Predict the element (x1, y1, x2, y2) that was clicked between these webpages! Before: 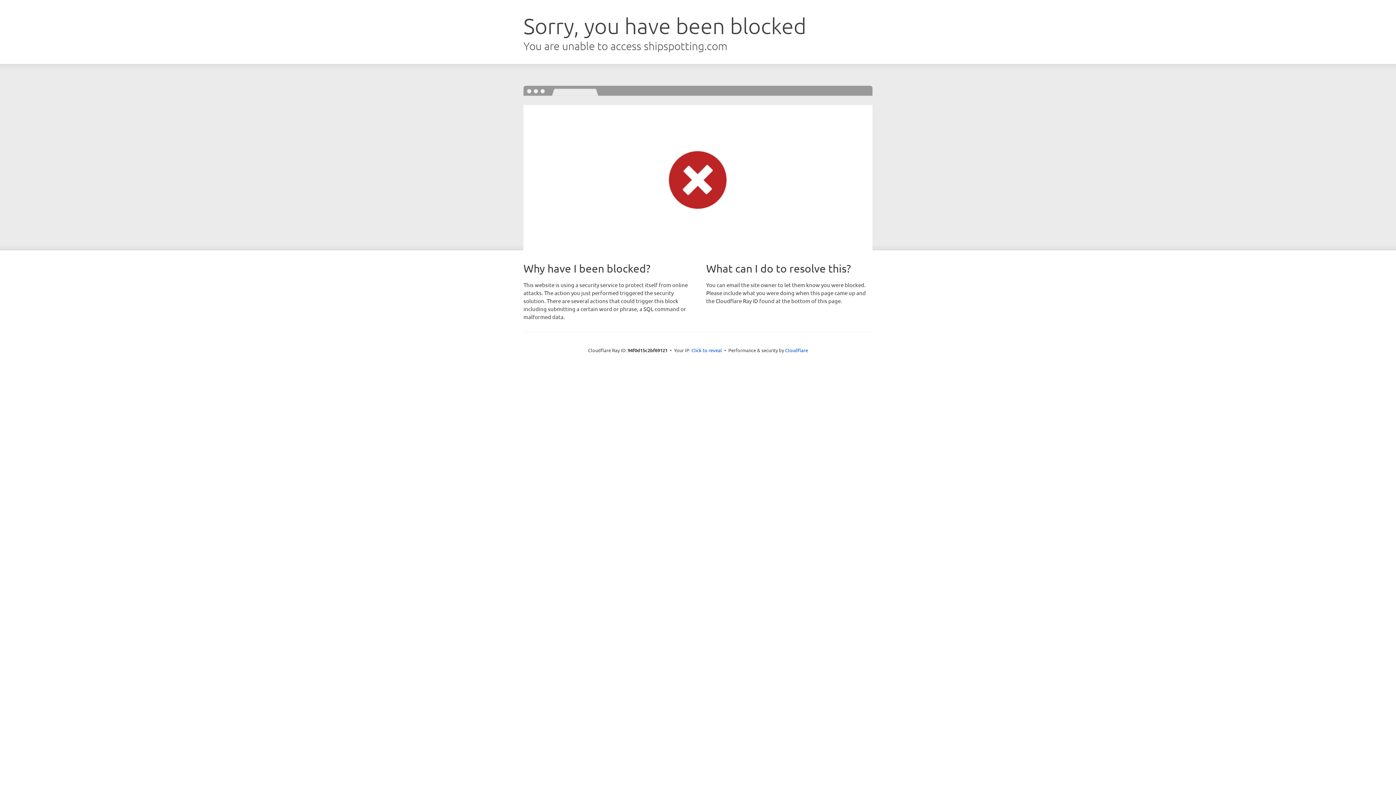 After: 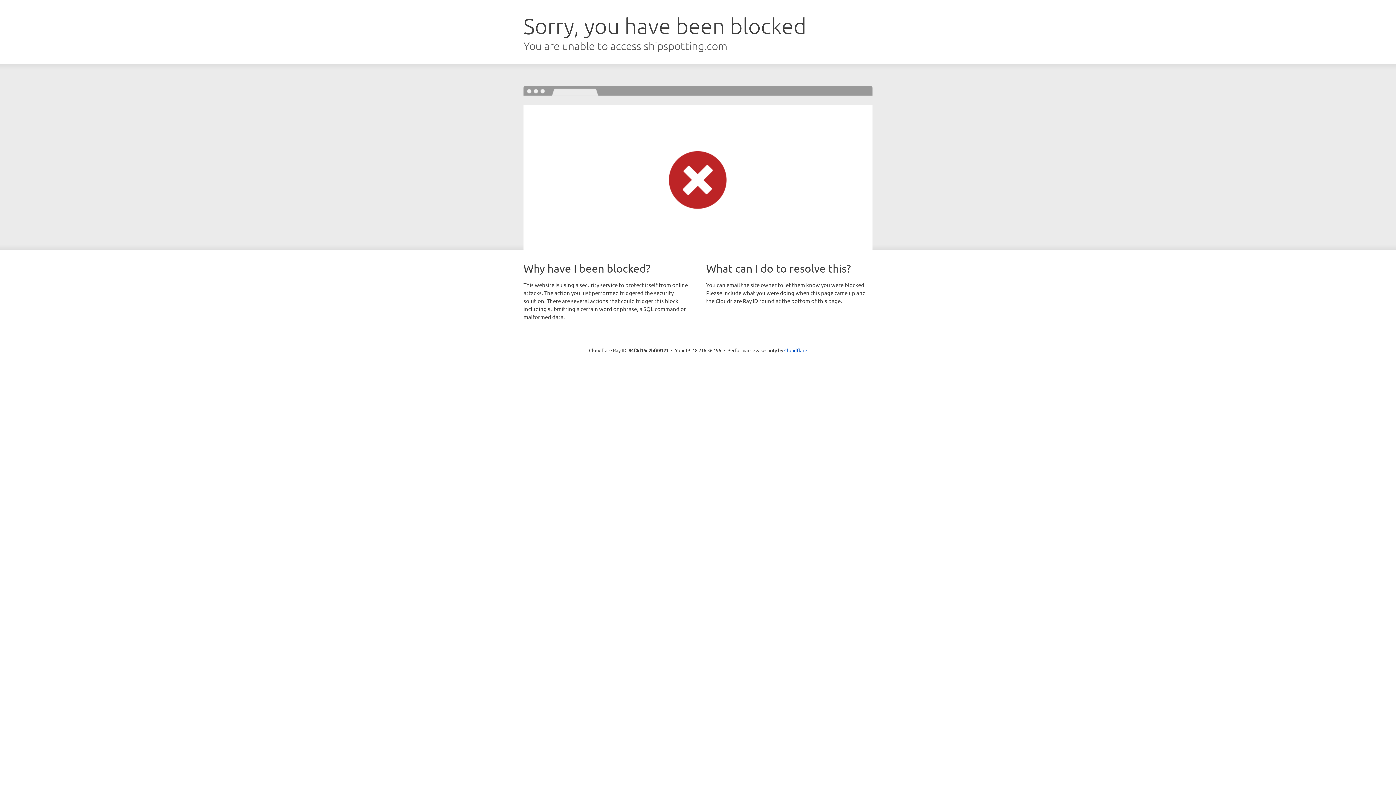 Action: bbox: (691, 346, 722, 353) label: Click to reveal